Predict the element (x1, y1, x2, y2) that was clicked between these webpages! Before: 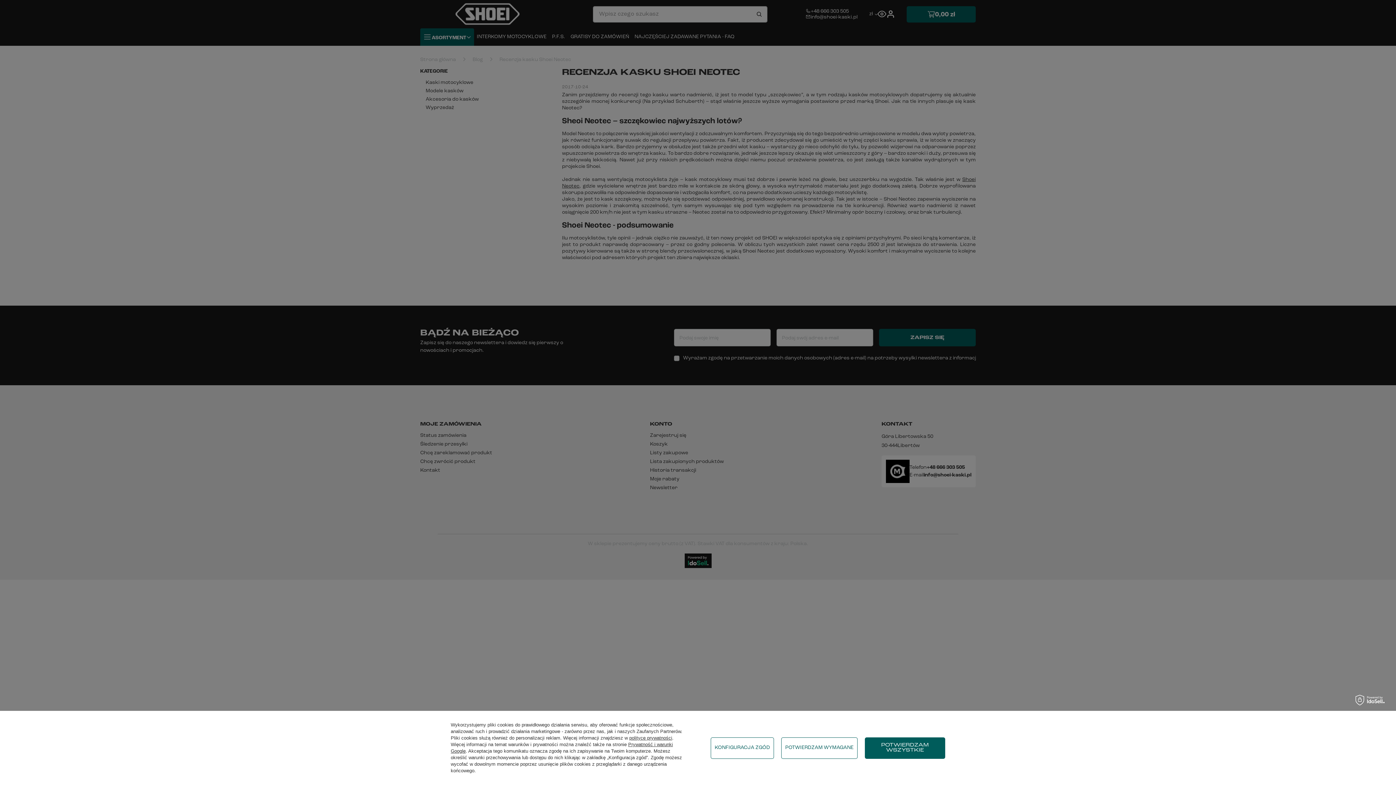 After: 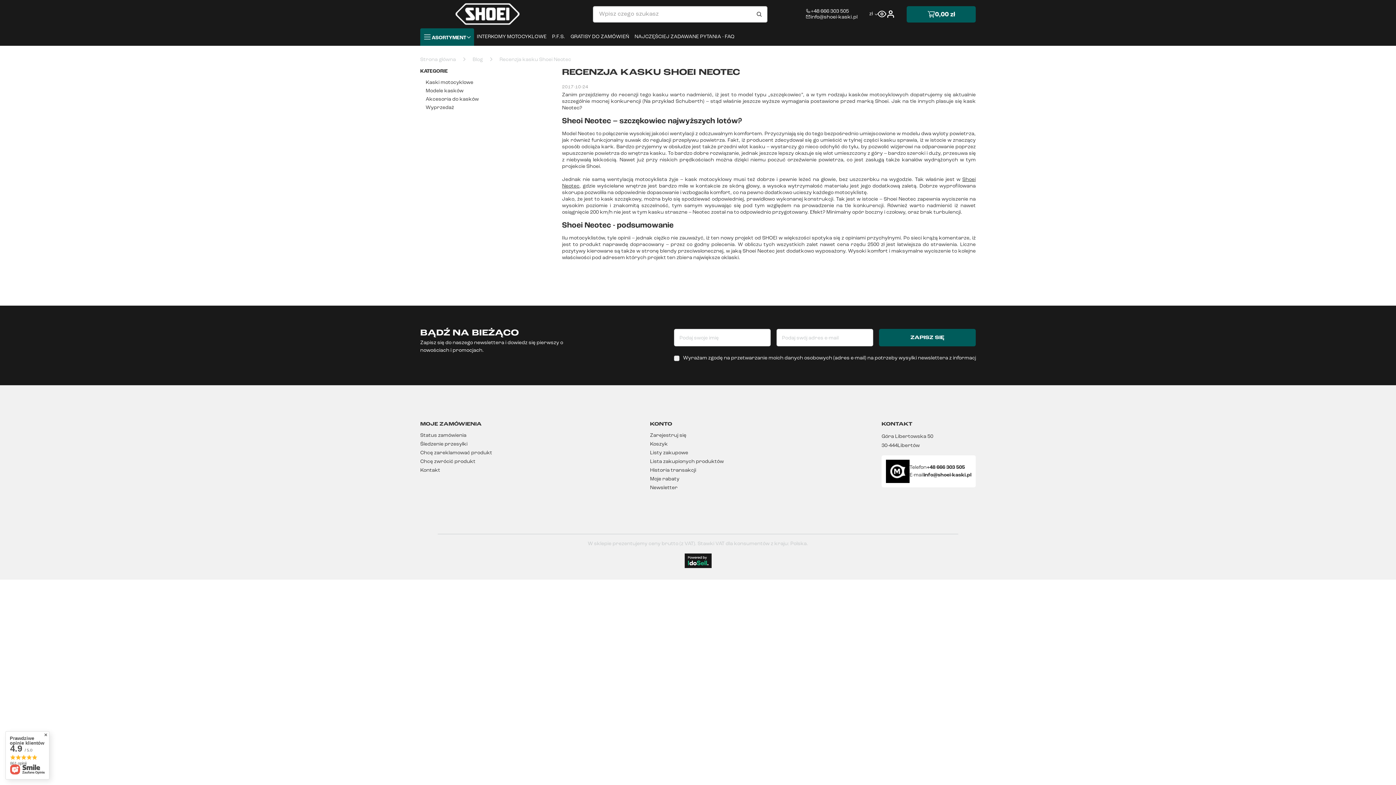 Action: bbox: (781, 737, 857, 759) label: POTWIERDZAM WYMAGANE